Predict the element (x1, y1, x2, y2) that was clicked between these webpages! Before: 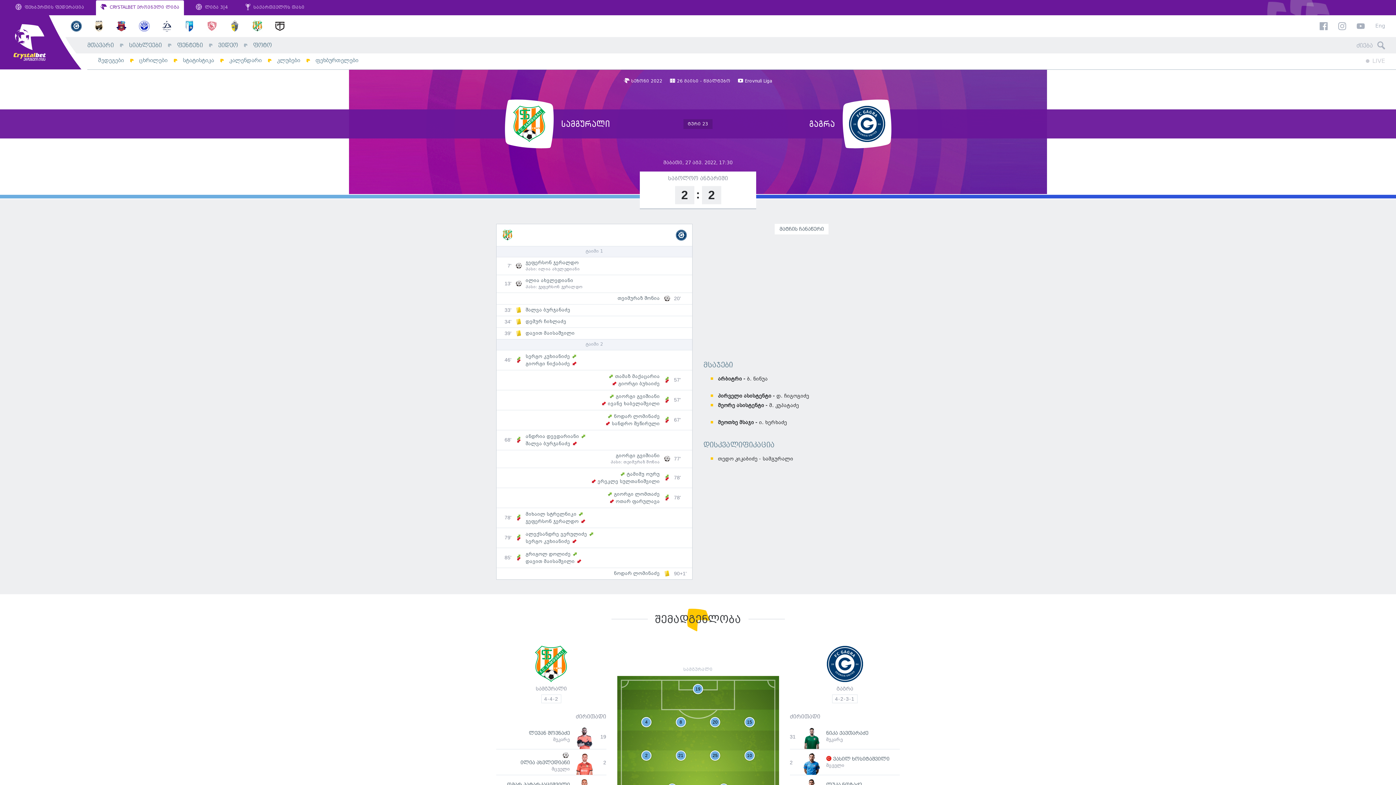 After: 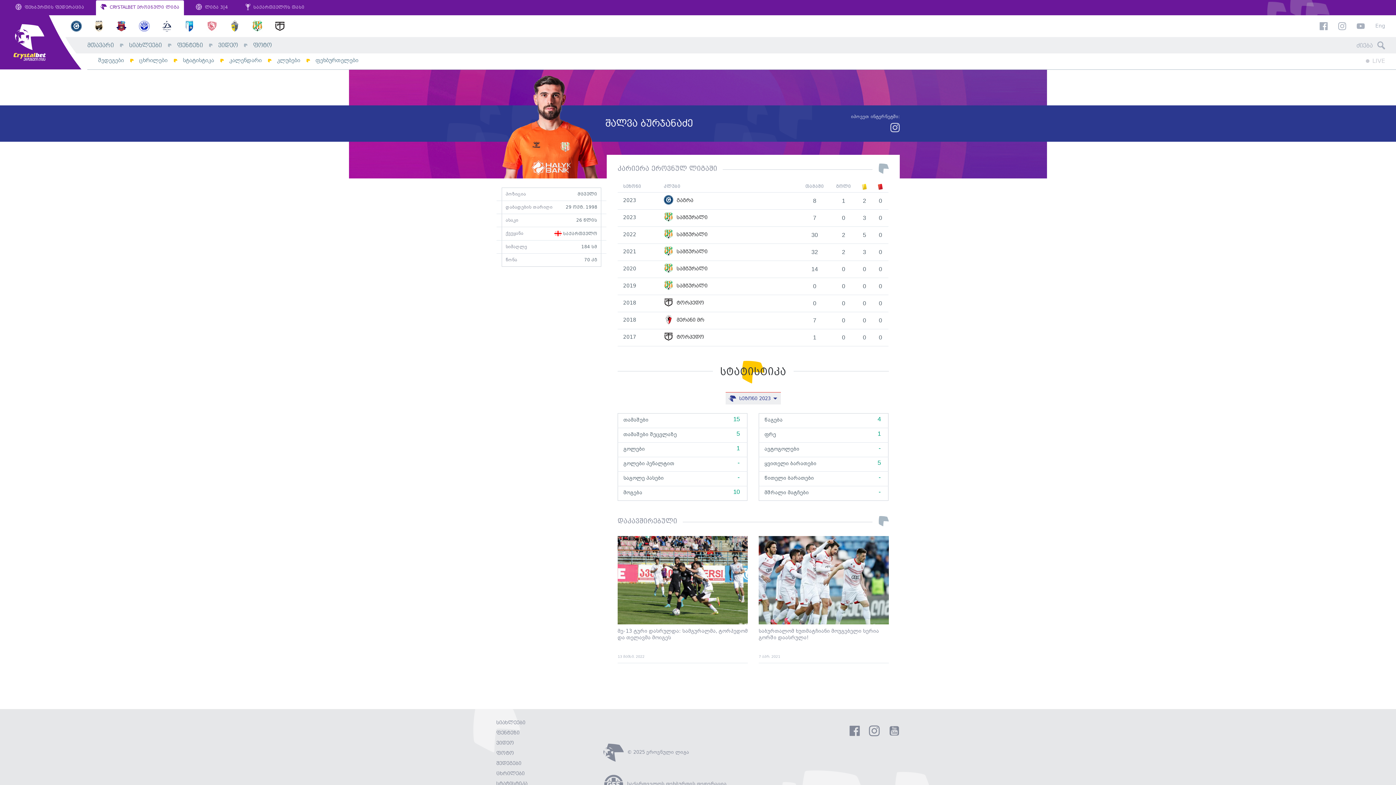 Action: bbox: (525, 441, 578, 446) label: შალვა ბურჯანაძე